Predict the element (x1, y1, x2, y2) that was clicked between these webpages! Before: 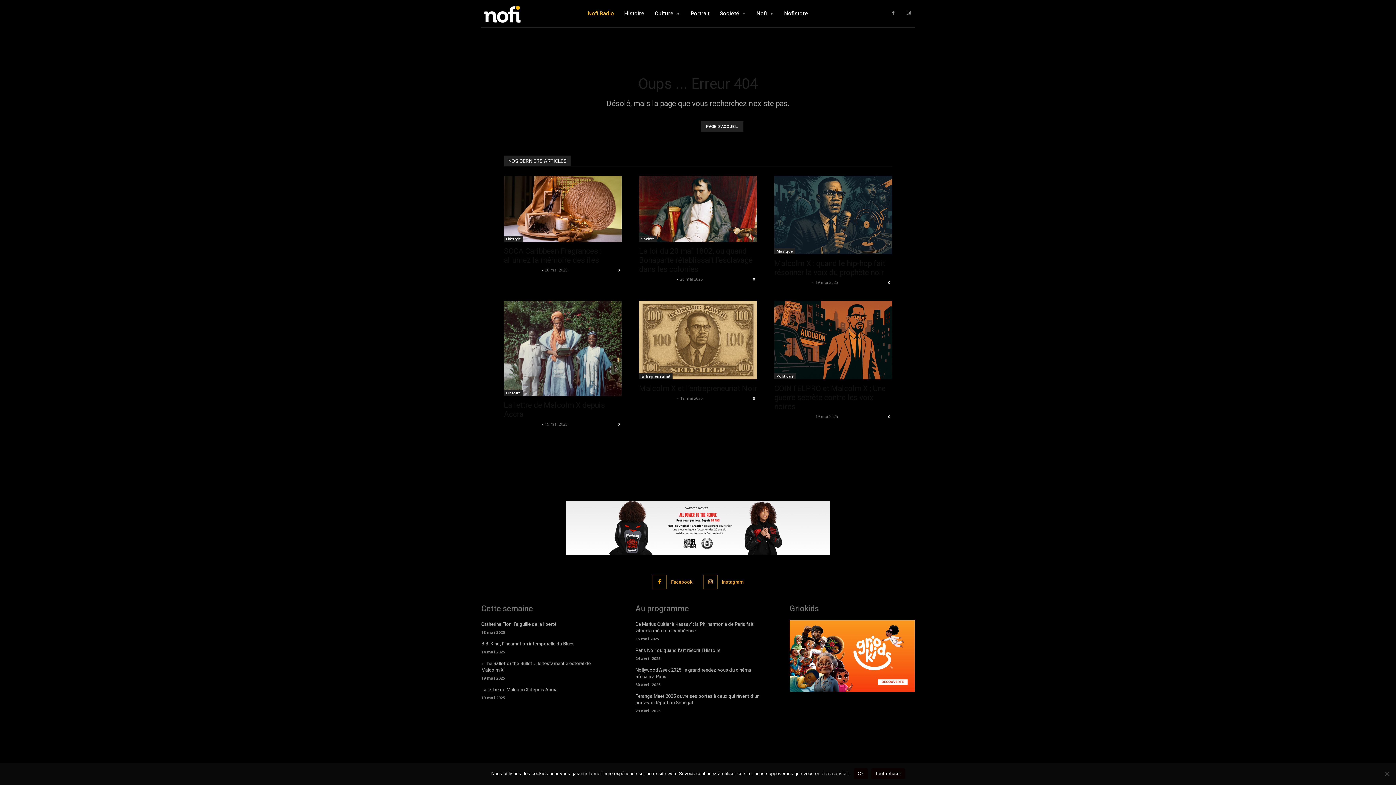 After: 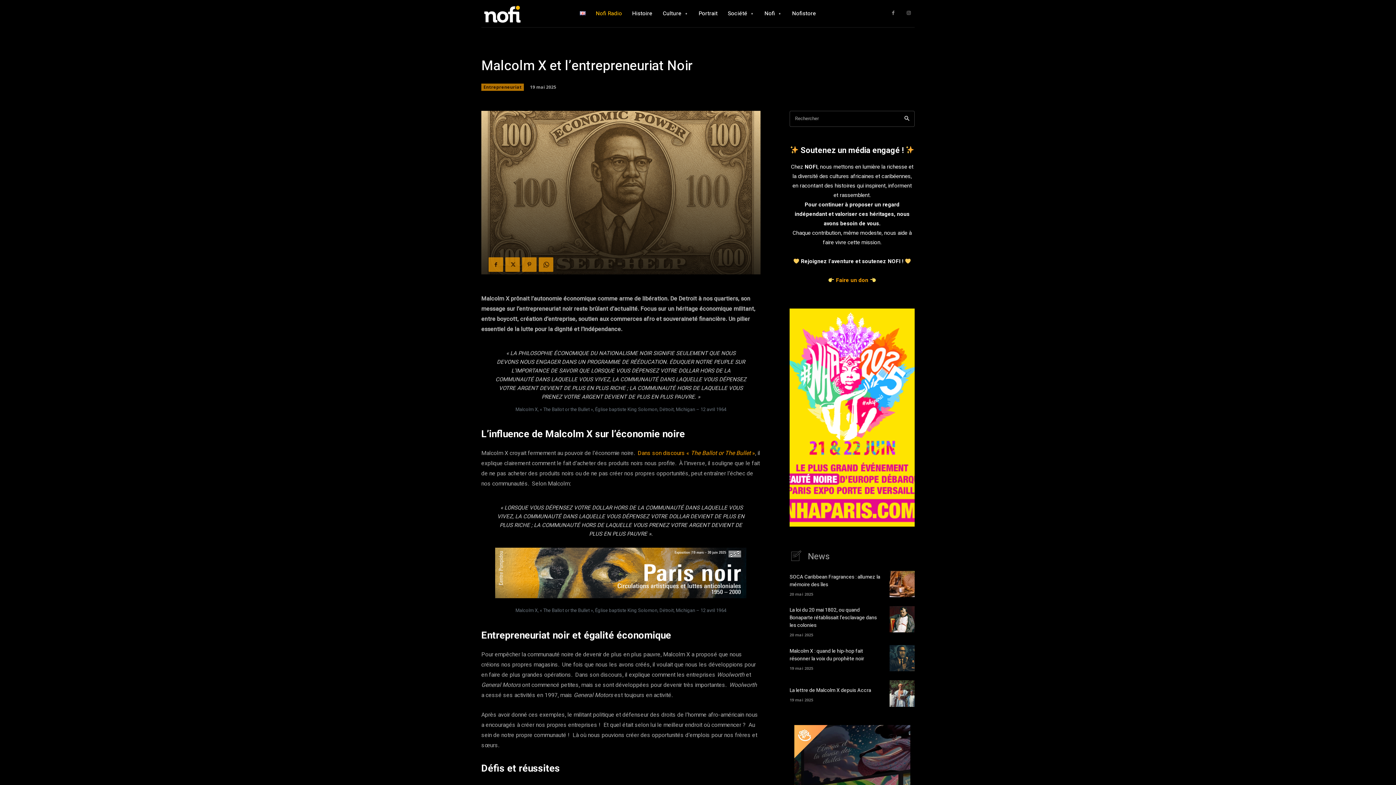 Action: bbox: (639, 301, 757, 379)